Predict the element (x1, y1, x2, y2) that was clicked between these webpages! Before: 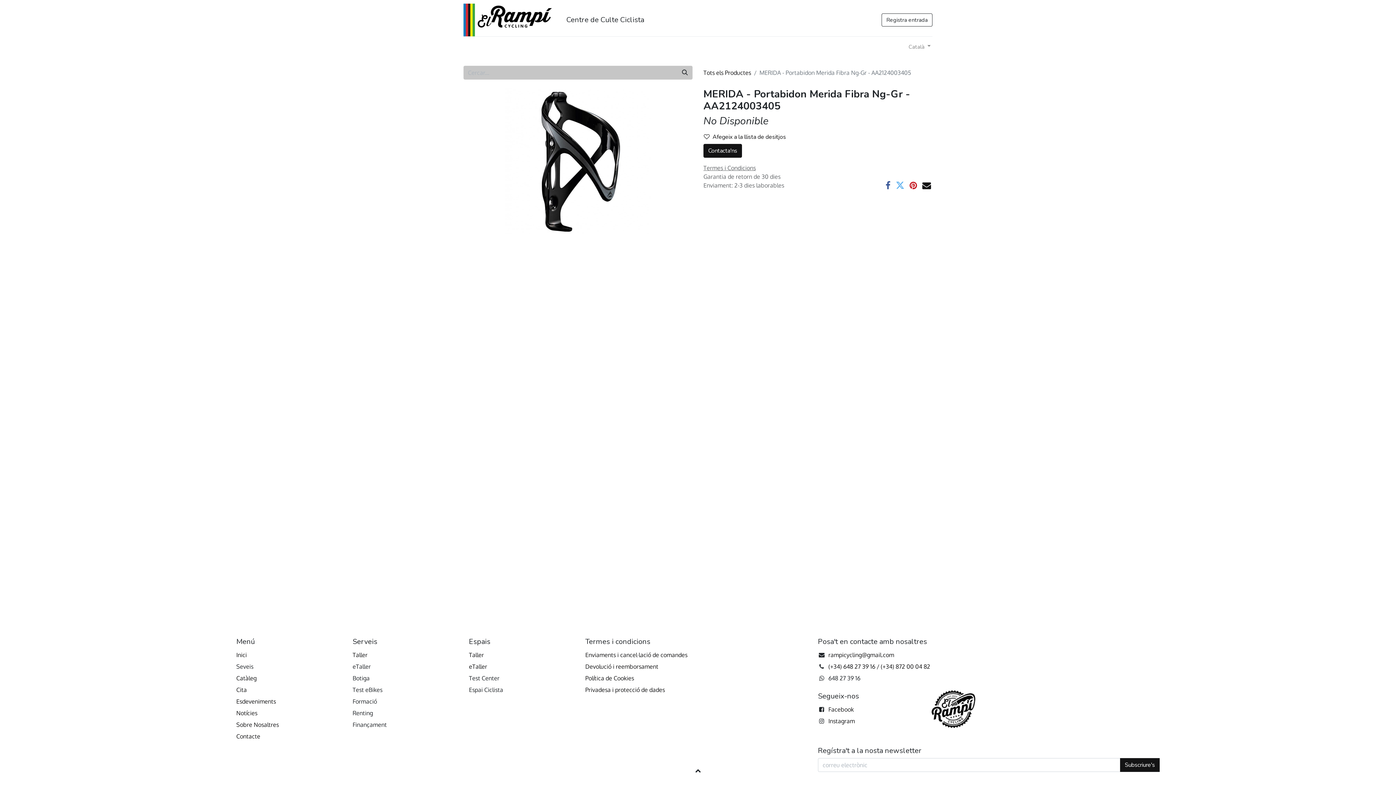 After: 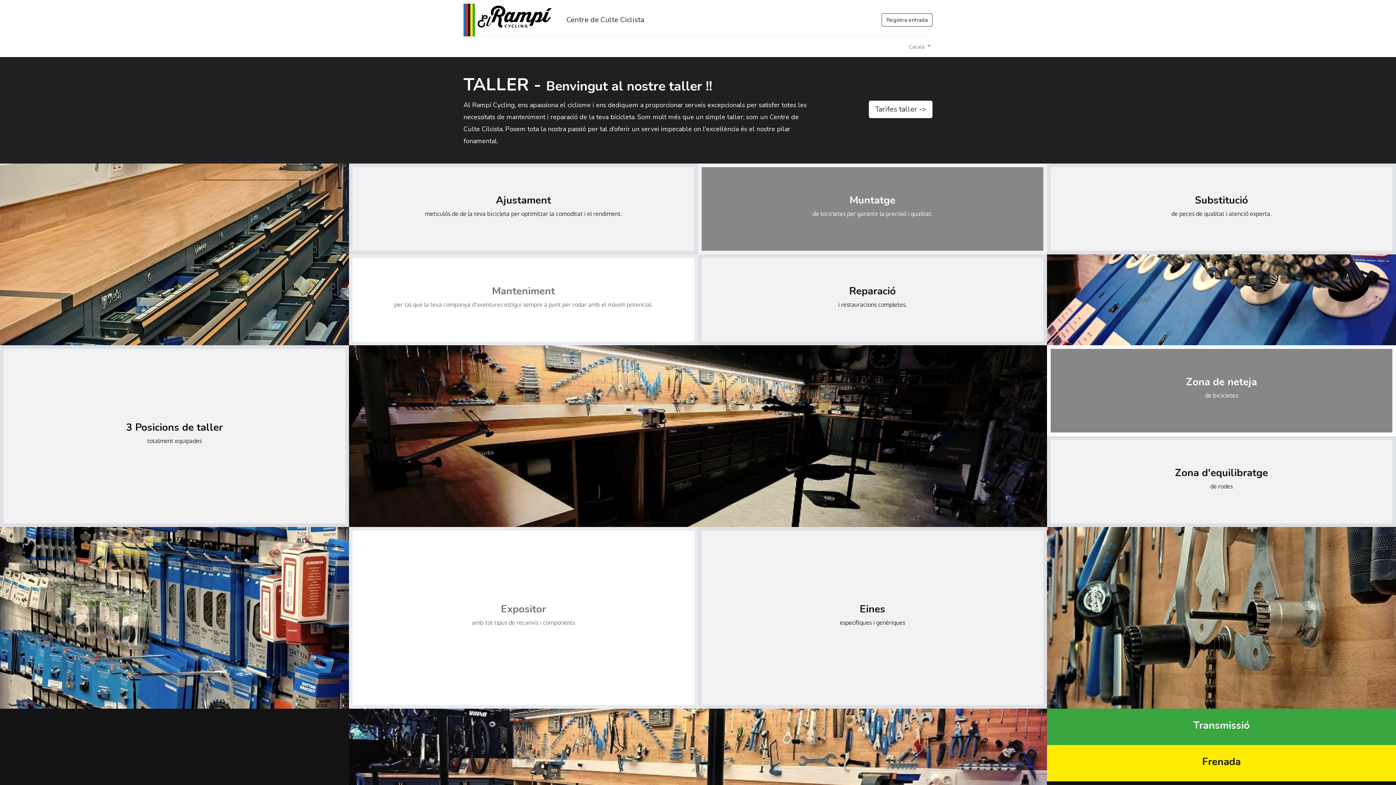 Action: label: Taller bbox: (469, 651, 484, 658)